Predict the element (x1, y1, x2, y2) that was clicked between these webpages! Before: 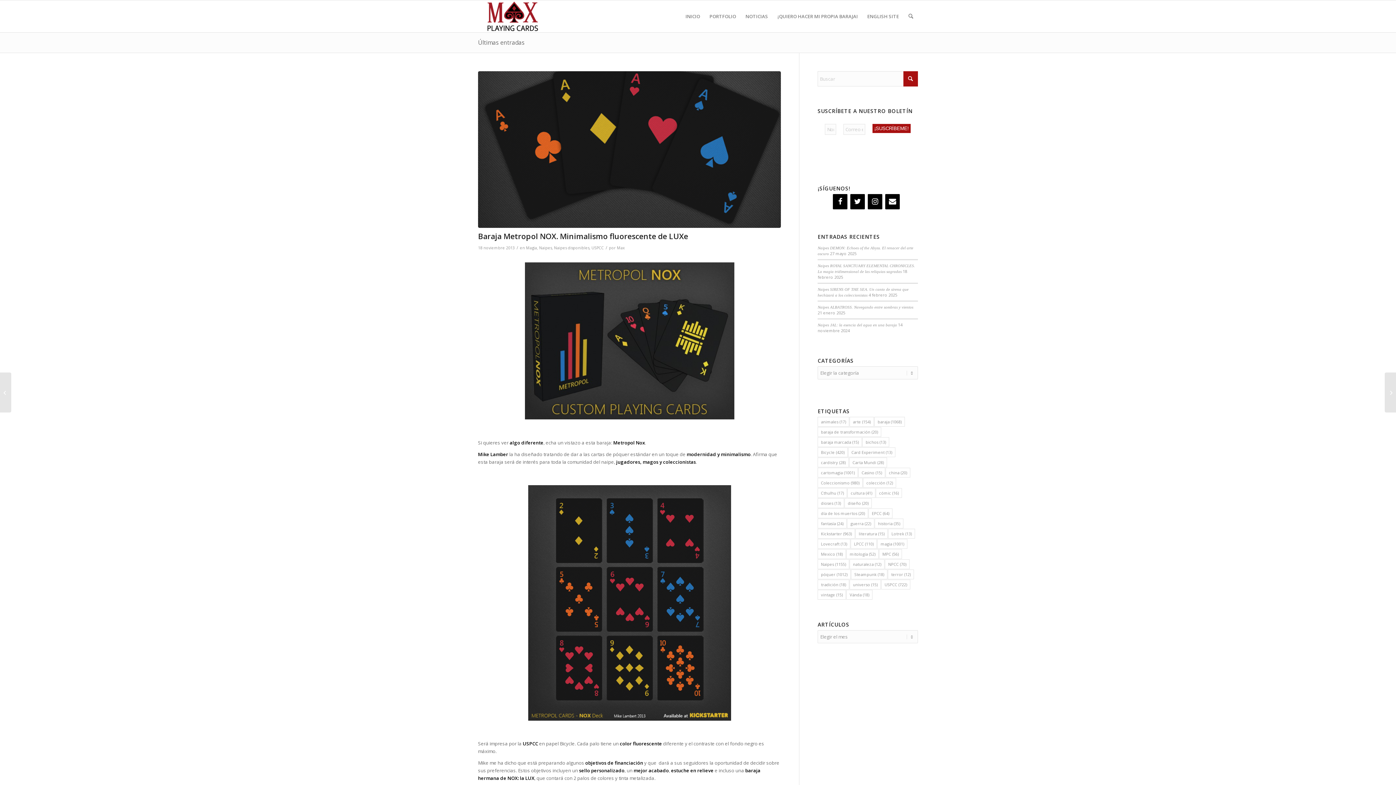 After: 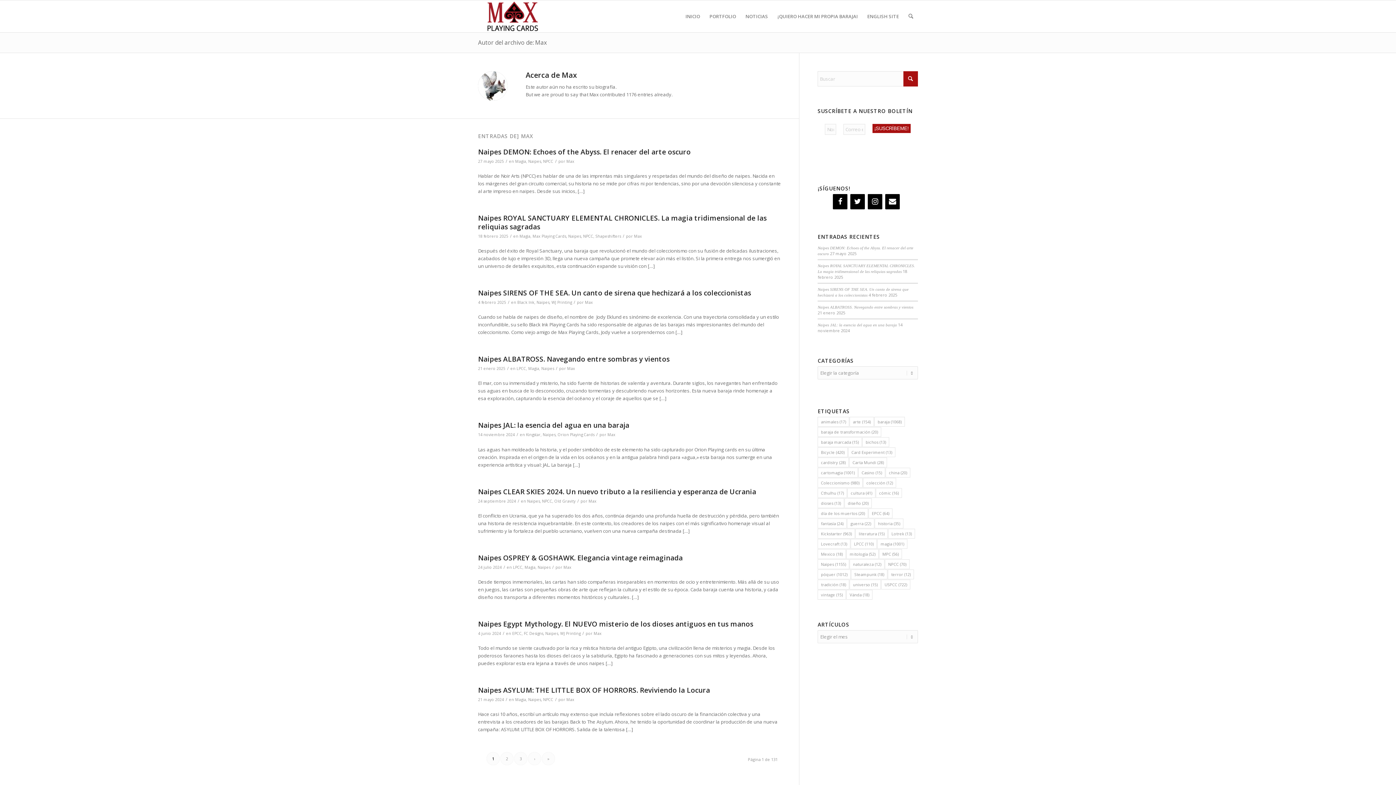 Action: bbox: (617, 245, 625, 250) label: Max